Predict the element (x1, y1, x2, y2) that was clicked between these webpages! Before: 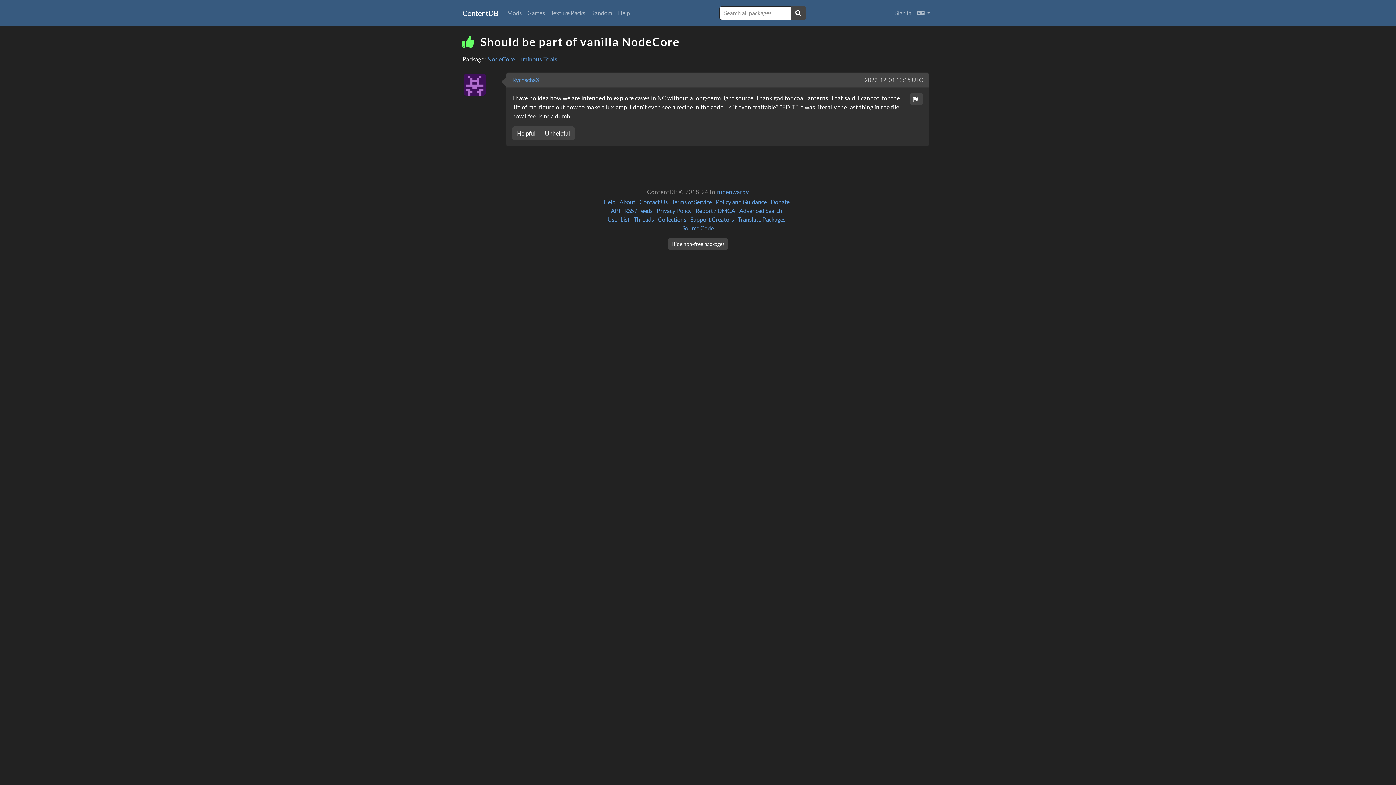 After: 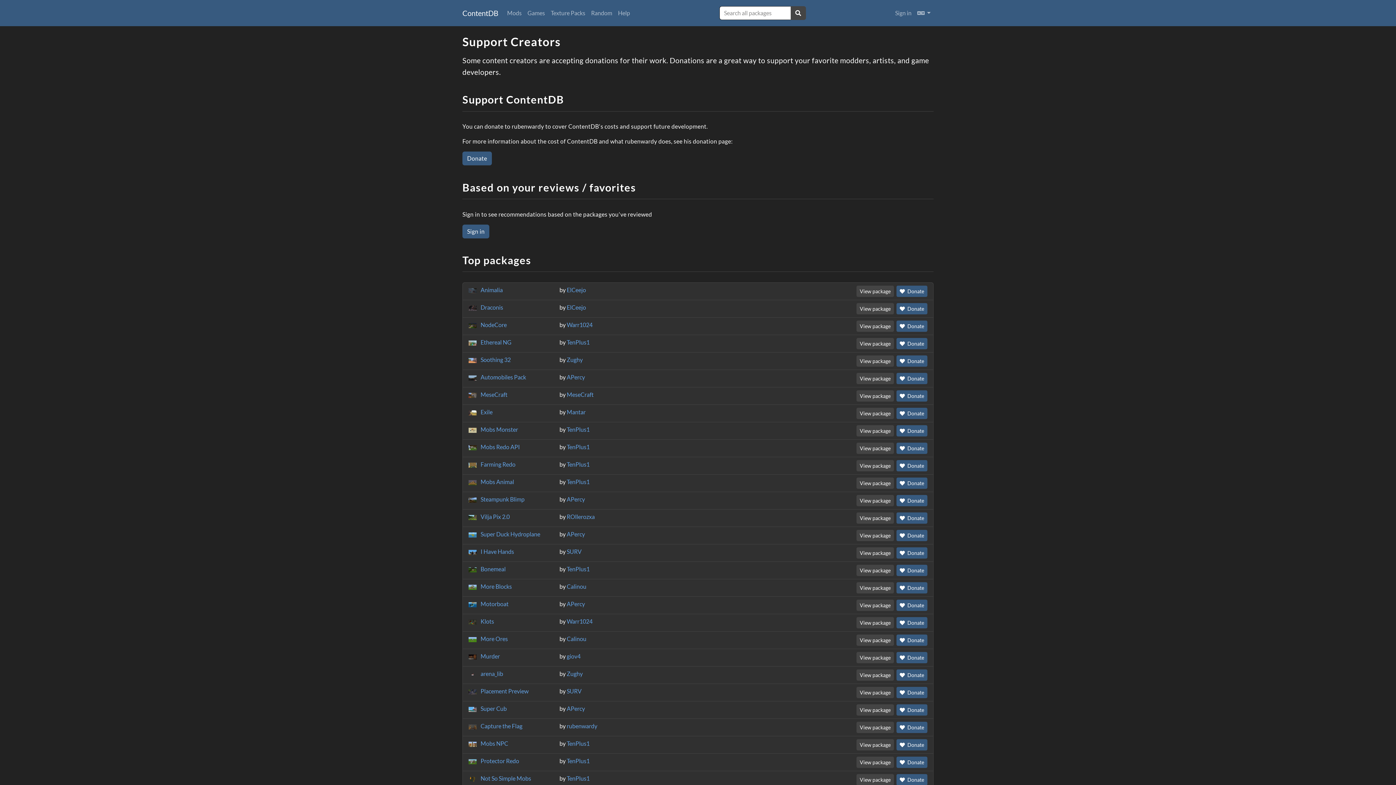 Action: label: Support Creators bbox: (690, 216, 734, 222)